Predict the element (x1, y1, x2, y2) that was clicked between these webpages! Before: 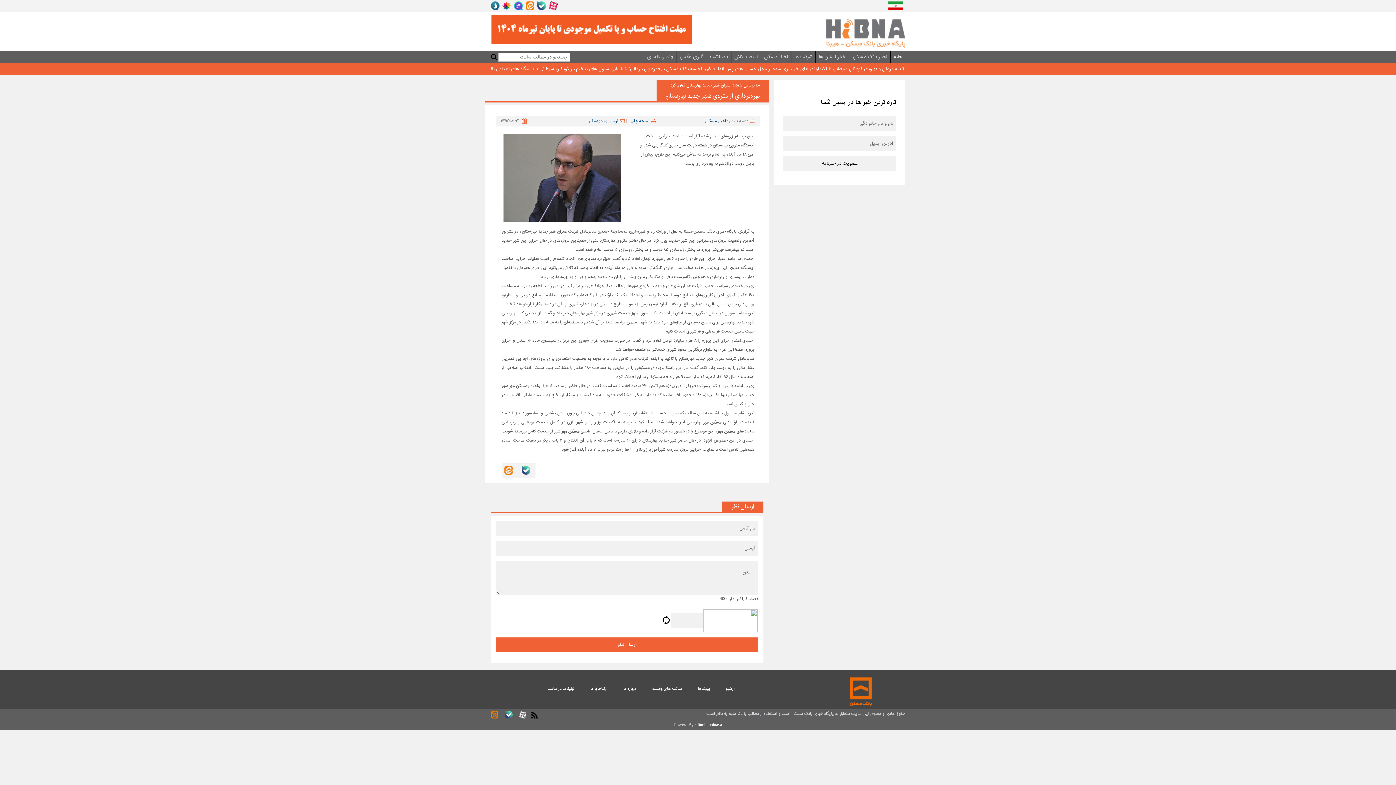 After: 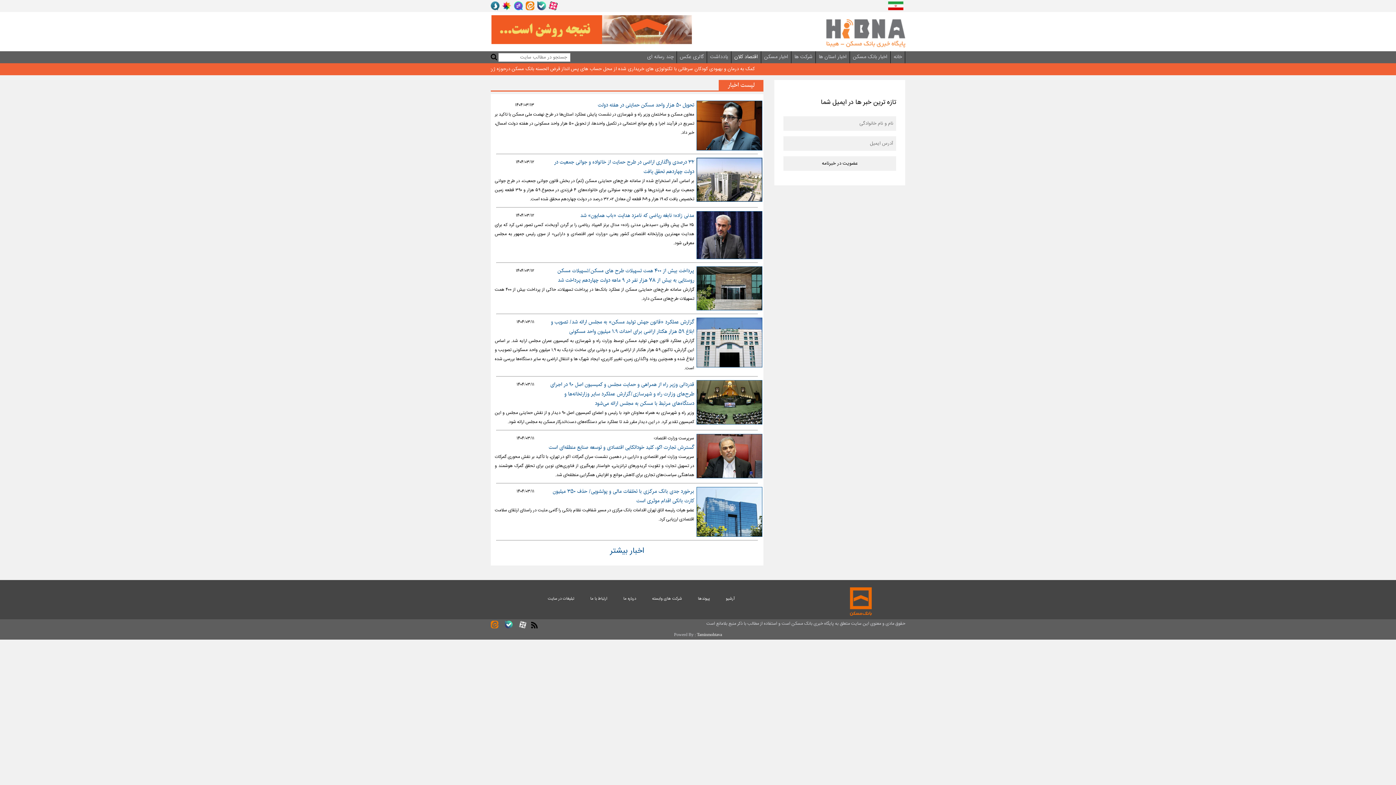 Action: label: اقتصاد کلان bbox: (734, 51, 758, 63)